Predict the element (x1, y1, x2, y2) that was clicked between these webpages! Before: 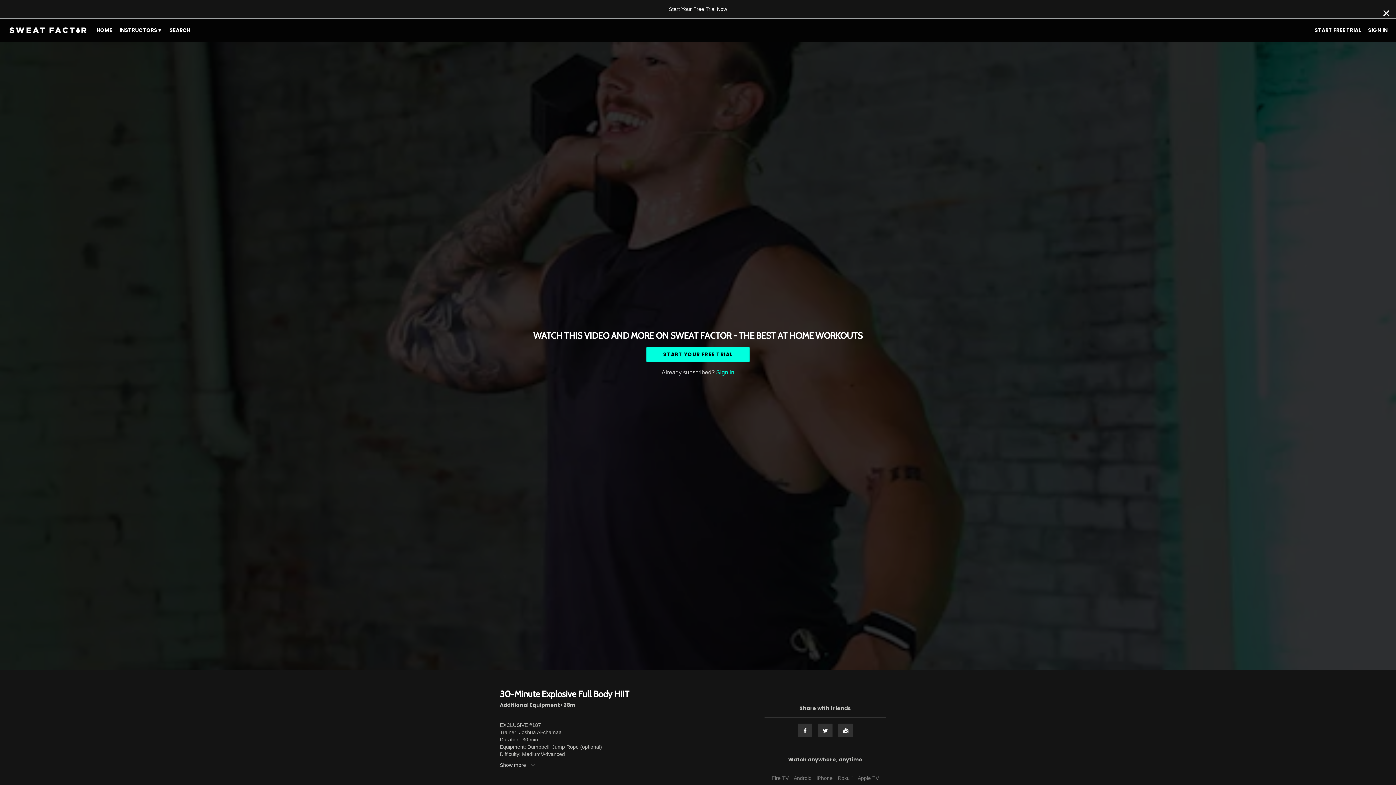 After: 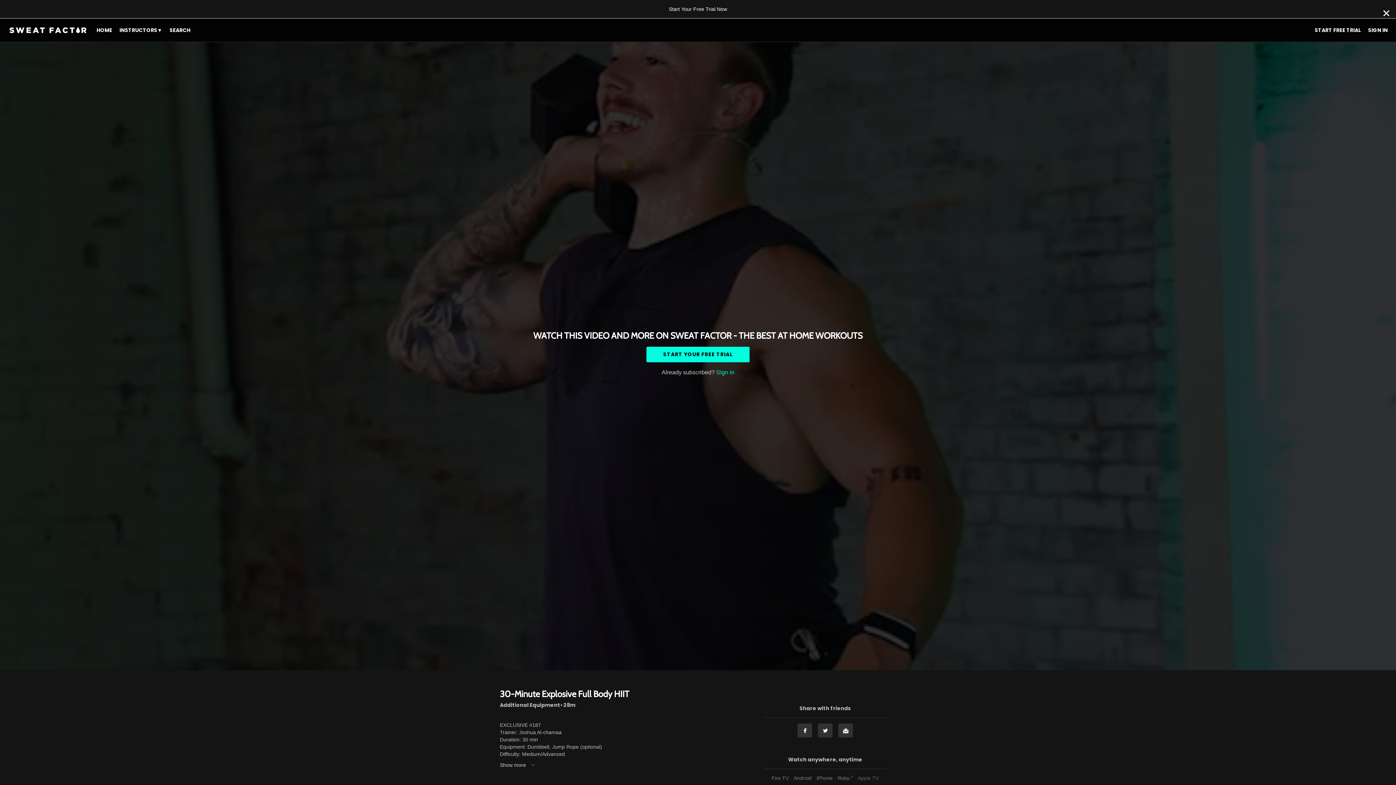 Action: label: Apple TV bbox: (856, 775, 880, 781)